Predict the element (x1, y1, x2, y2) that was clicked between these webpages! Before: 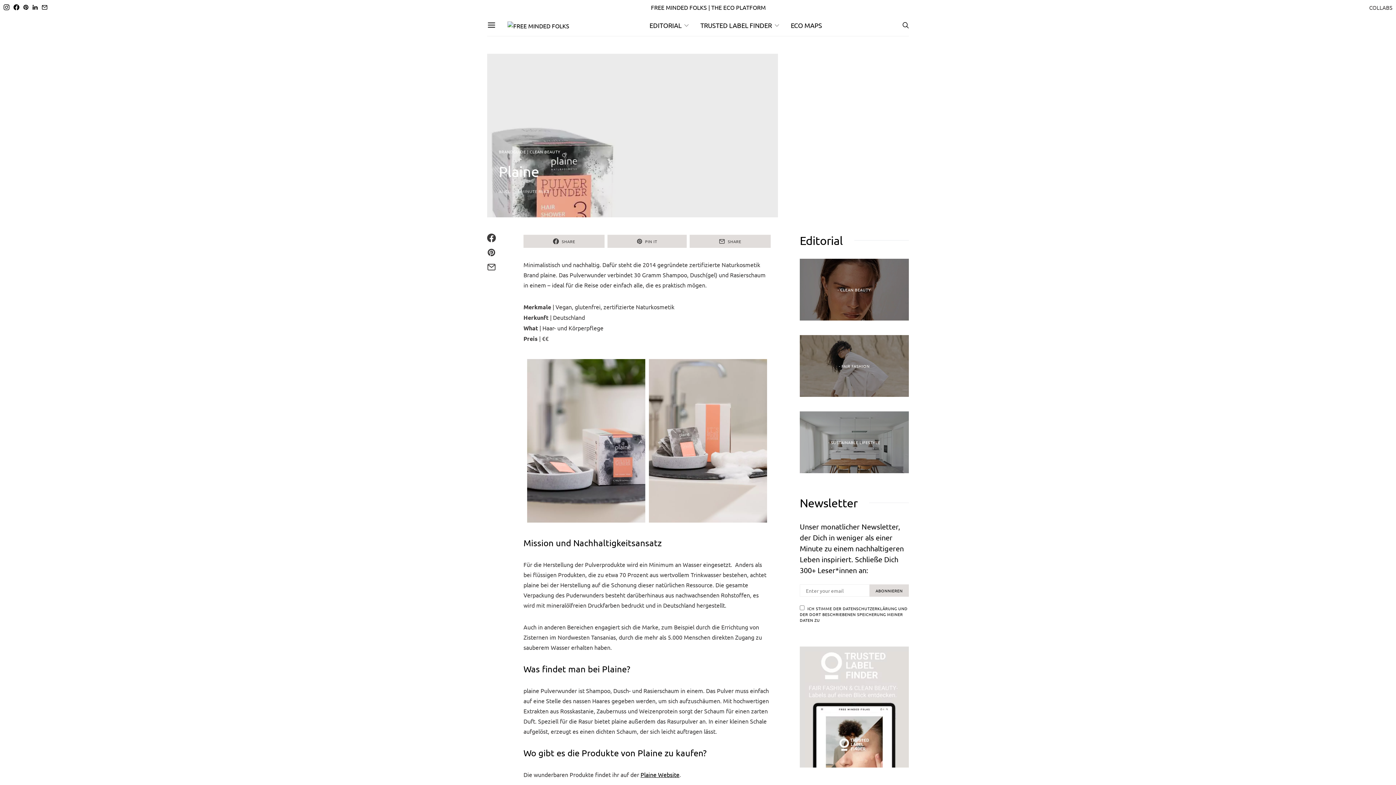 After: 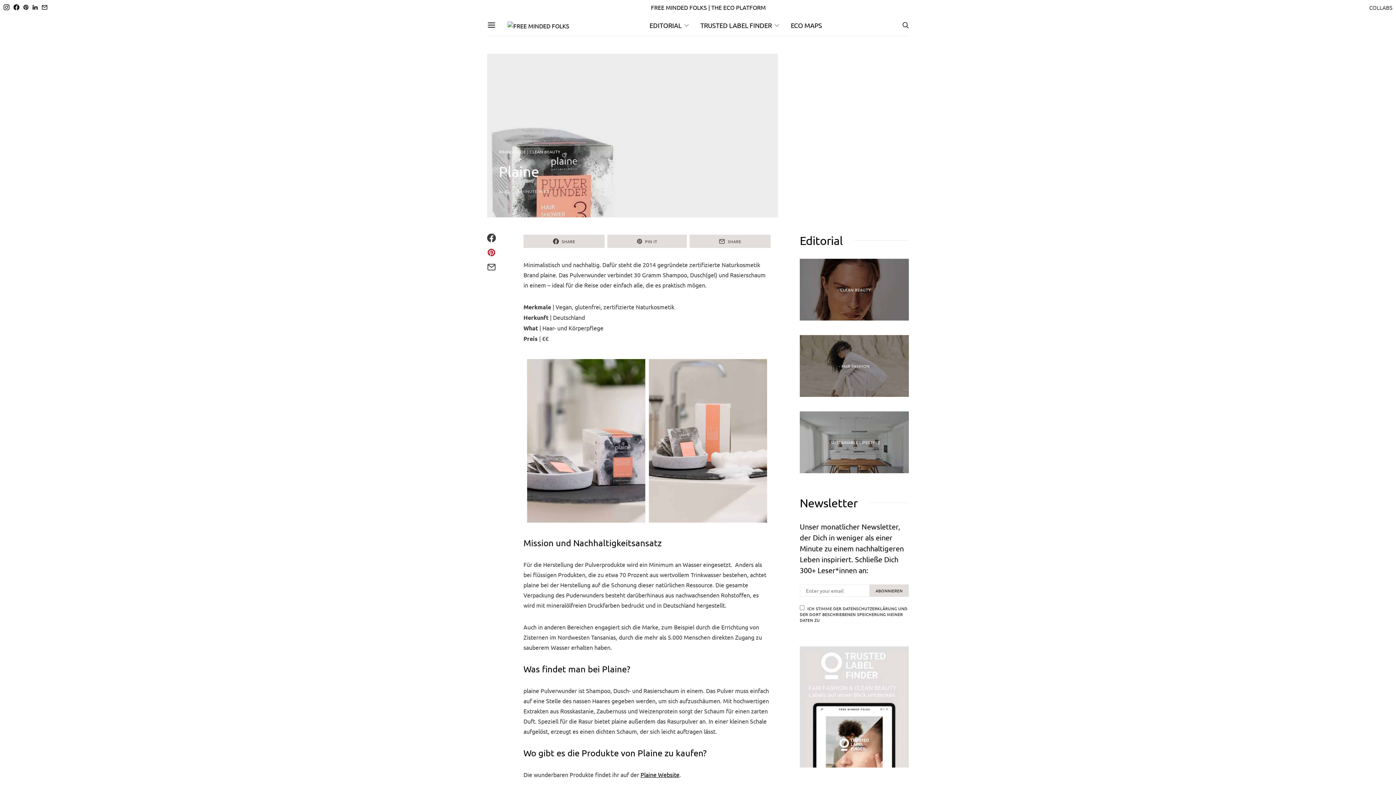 Action: bbox: (485, 248, 497, 257)